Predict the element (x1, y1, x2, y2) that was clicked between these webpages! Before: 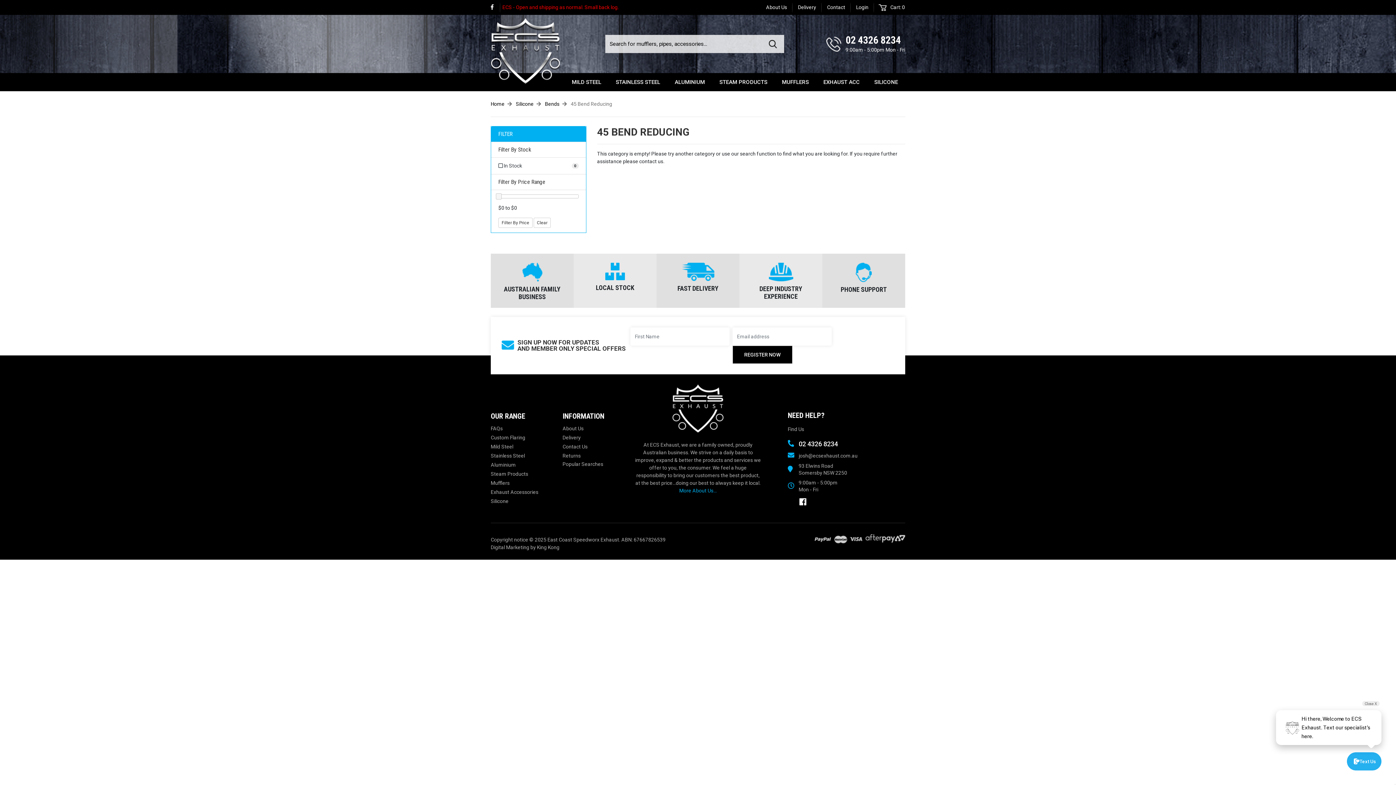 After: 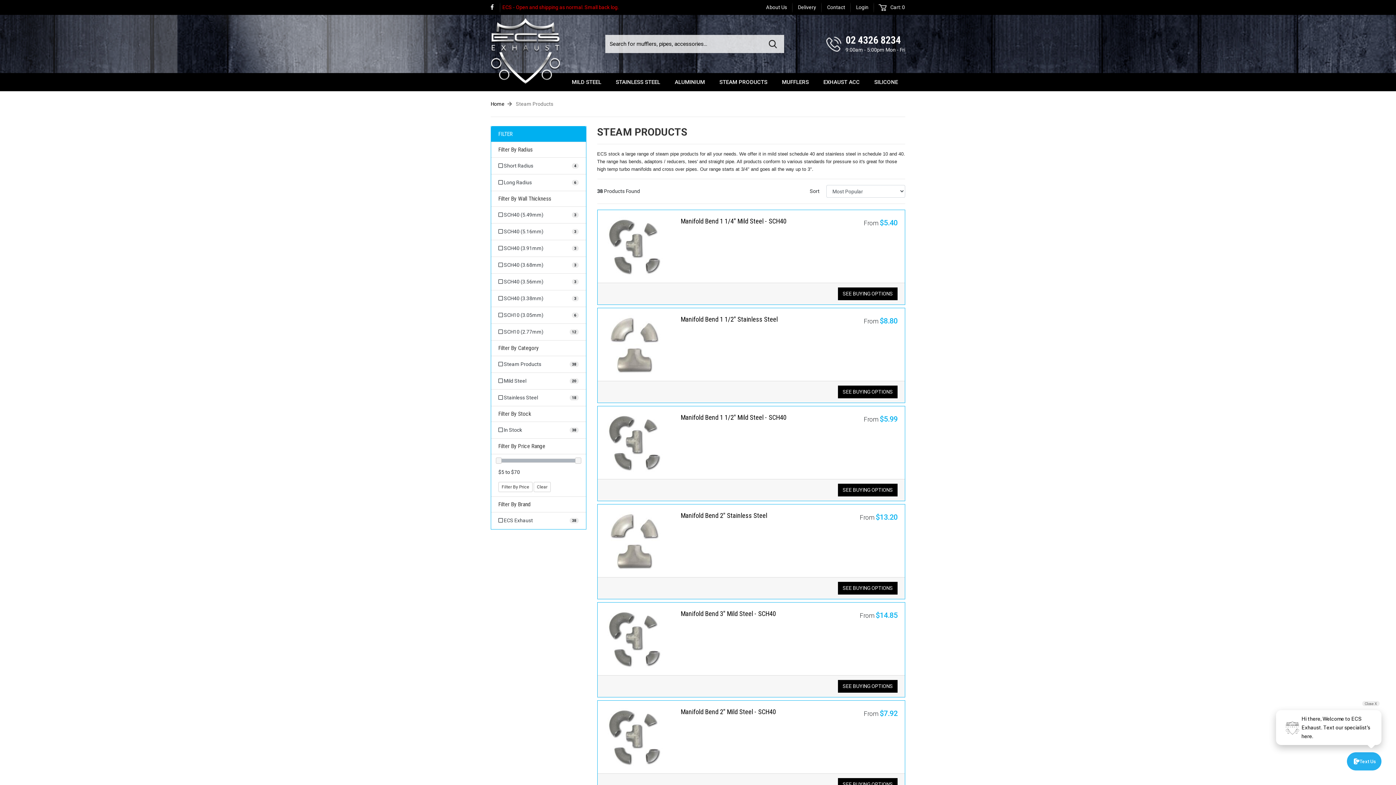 Action: bbox: (712, 78, 774, 86) label: STEAM PRODUCTS